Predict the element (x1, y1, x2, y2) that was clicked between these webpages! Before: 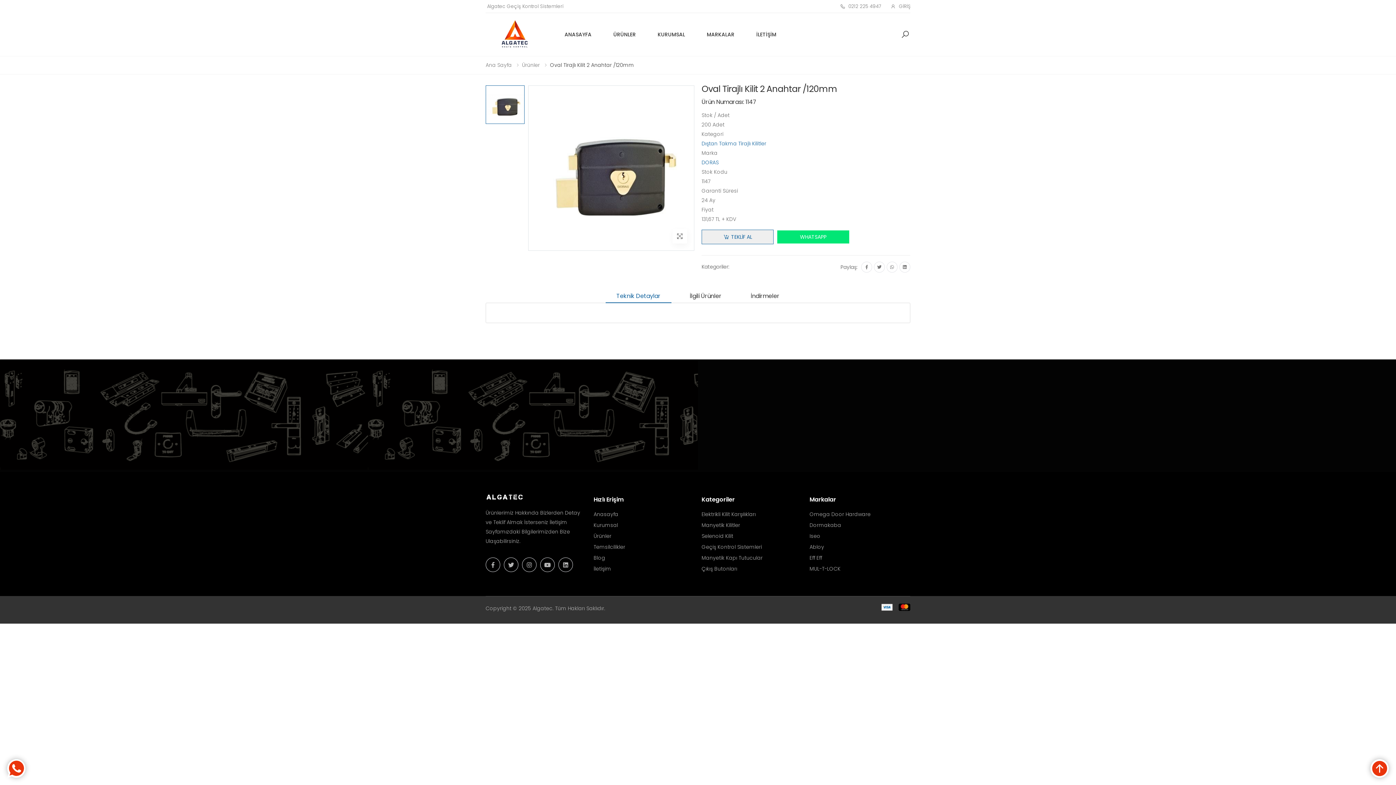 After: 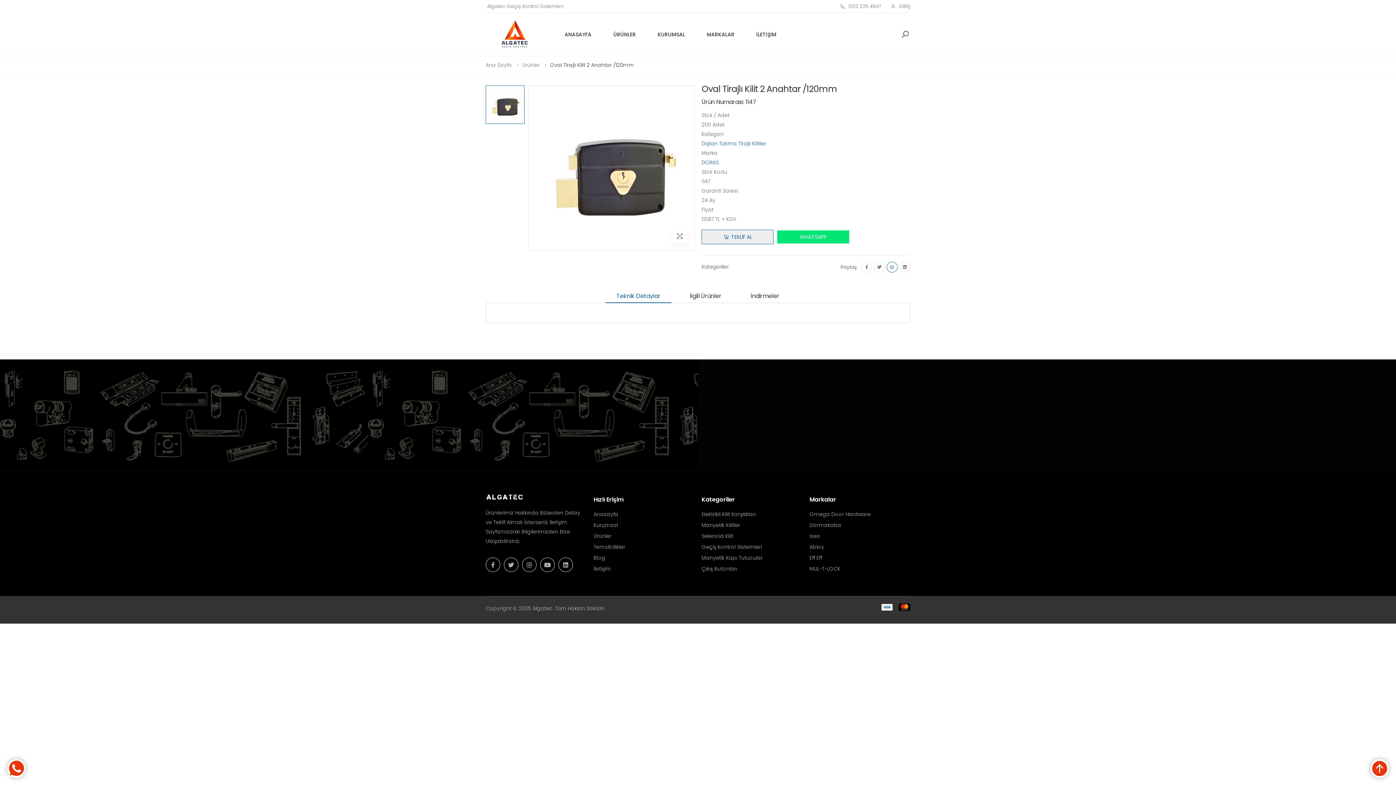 Action: bbox: (886, 261, 897, 272)